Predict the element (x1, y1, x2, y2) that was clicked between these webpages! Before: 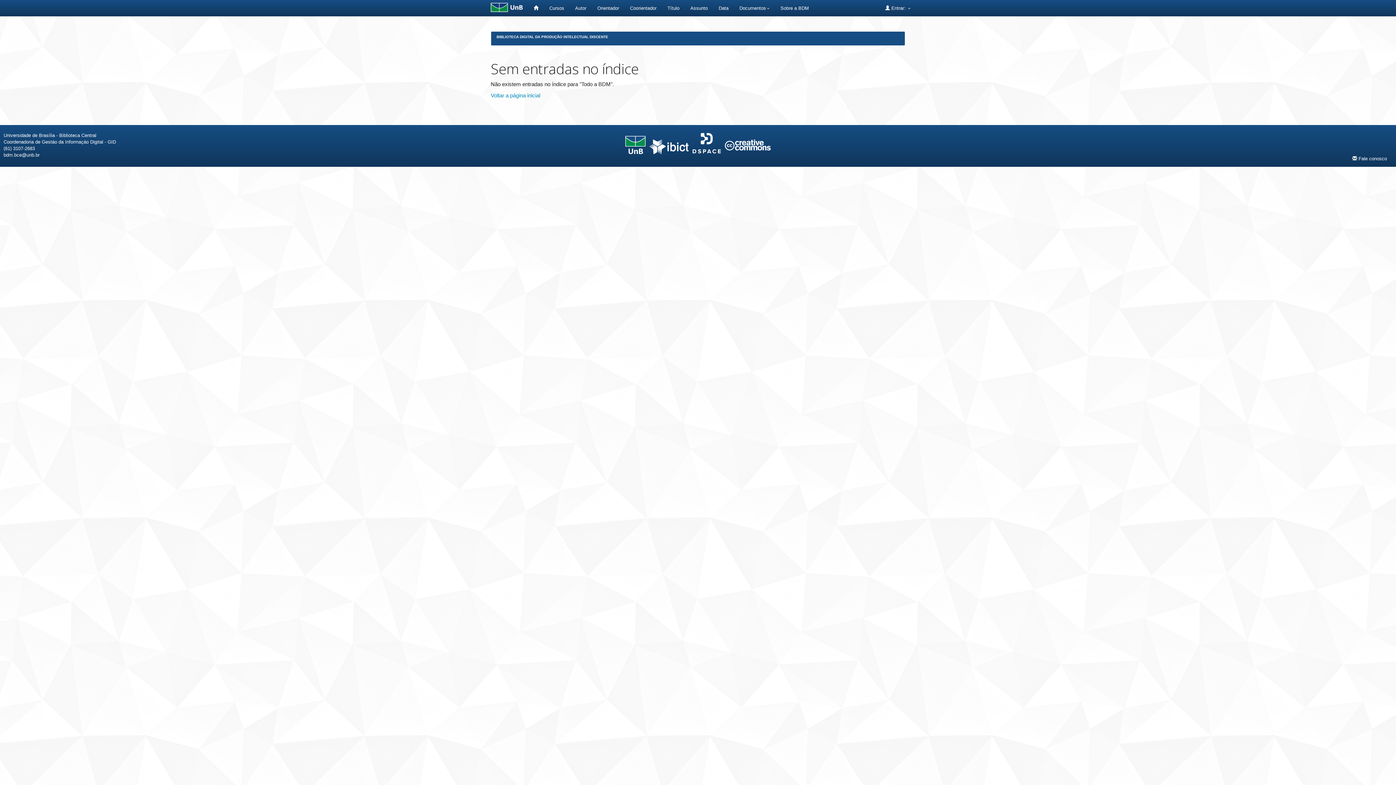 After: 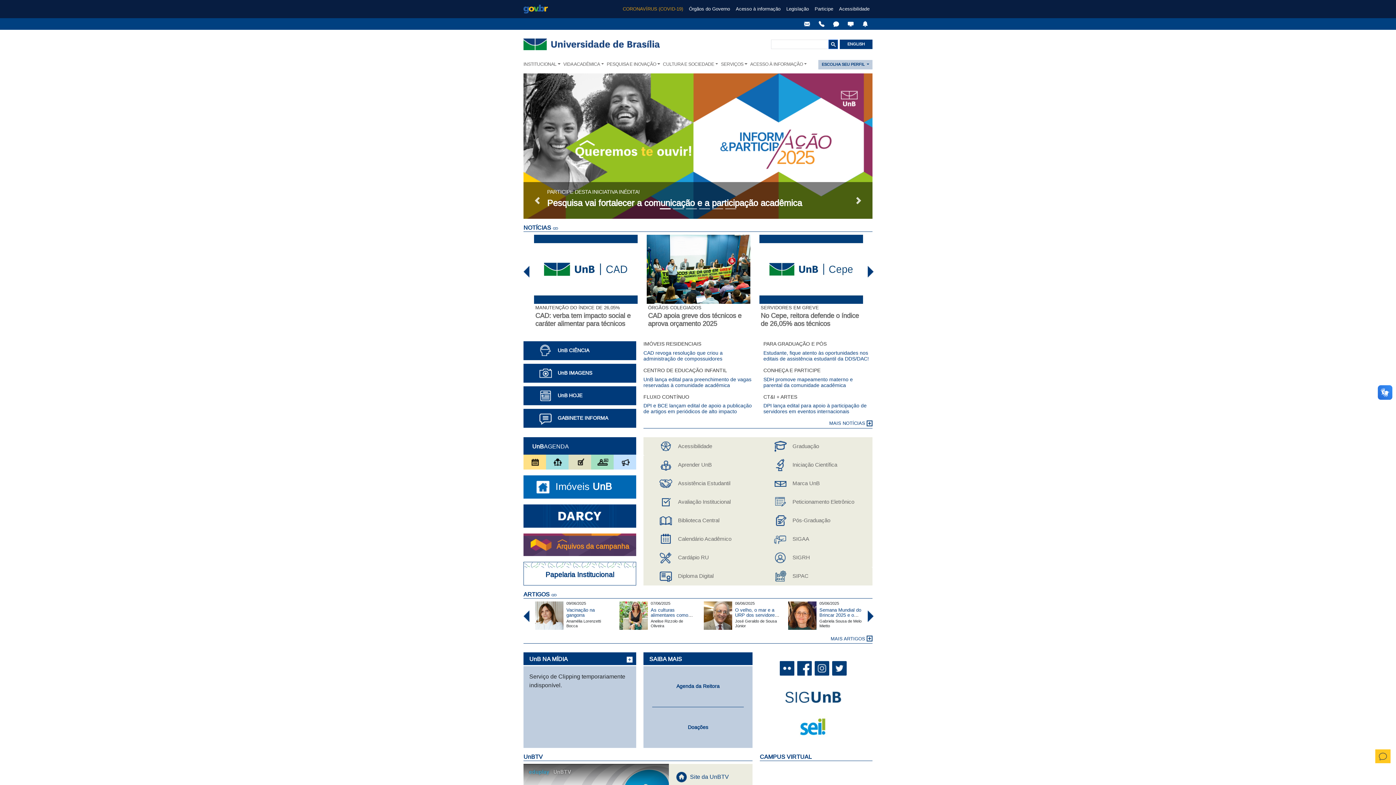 Action: bbox: (485, 0, 528, 16)